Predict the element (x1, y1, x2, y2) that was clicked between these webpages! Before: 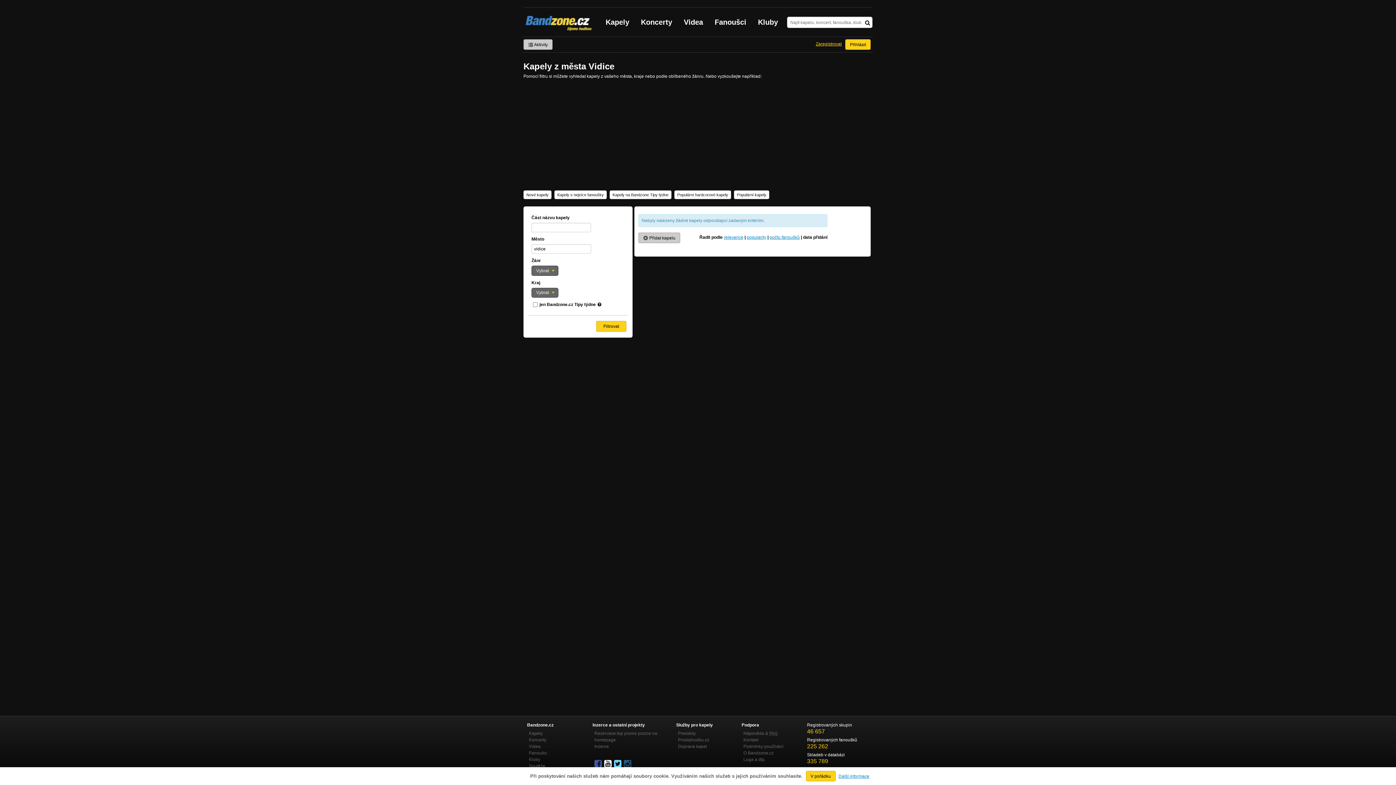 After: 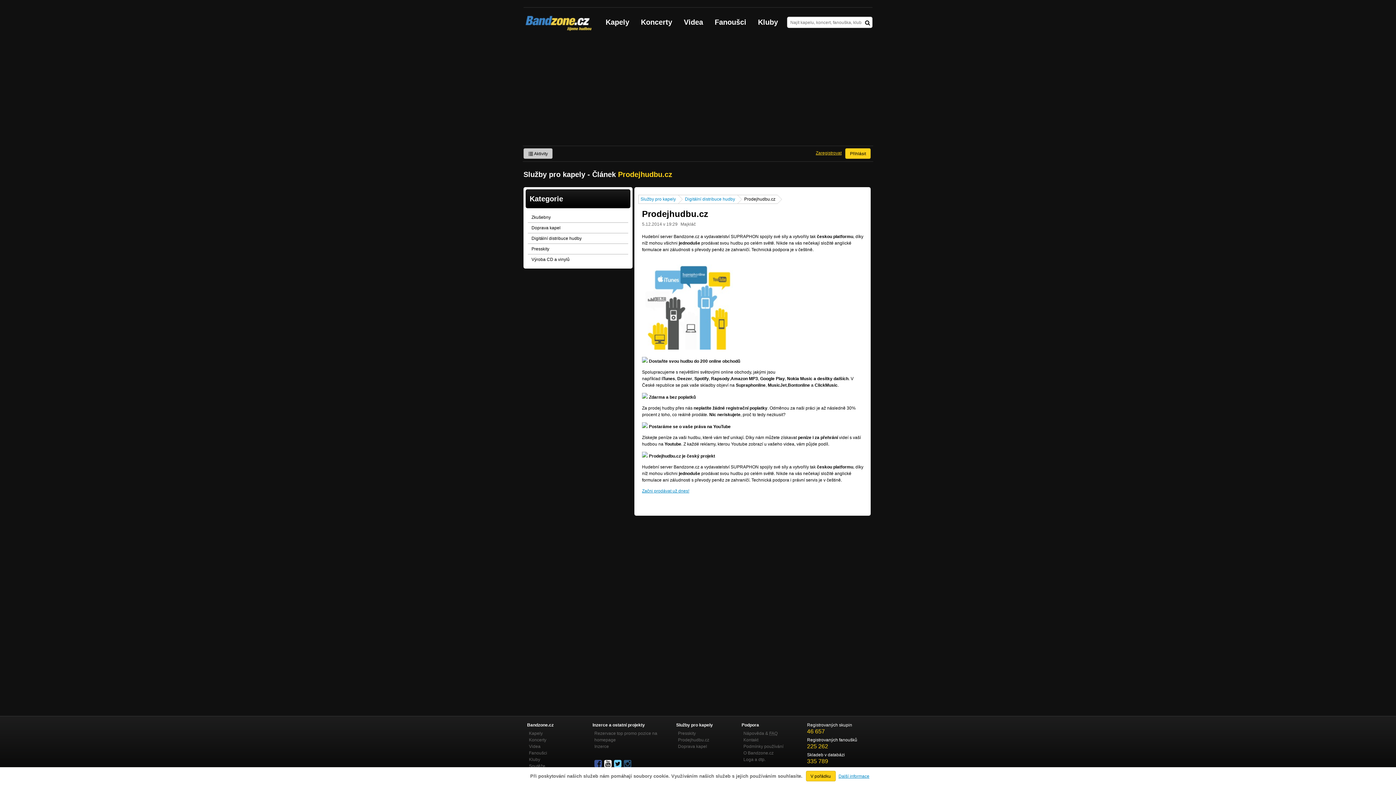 Action: bbox: (678, 737, 709, 742) label: Prodejhudbu.cz